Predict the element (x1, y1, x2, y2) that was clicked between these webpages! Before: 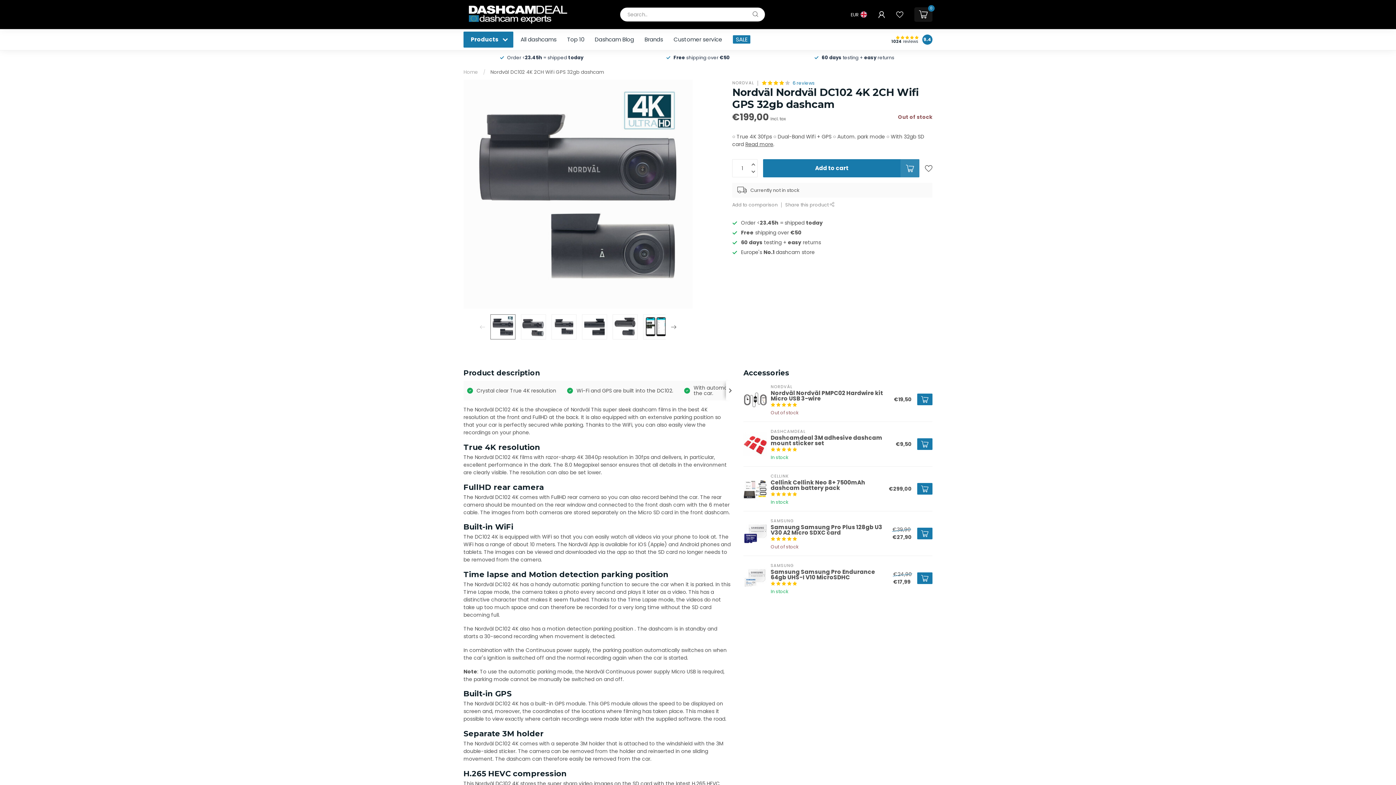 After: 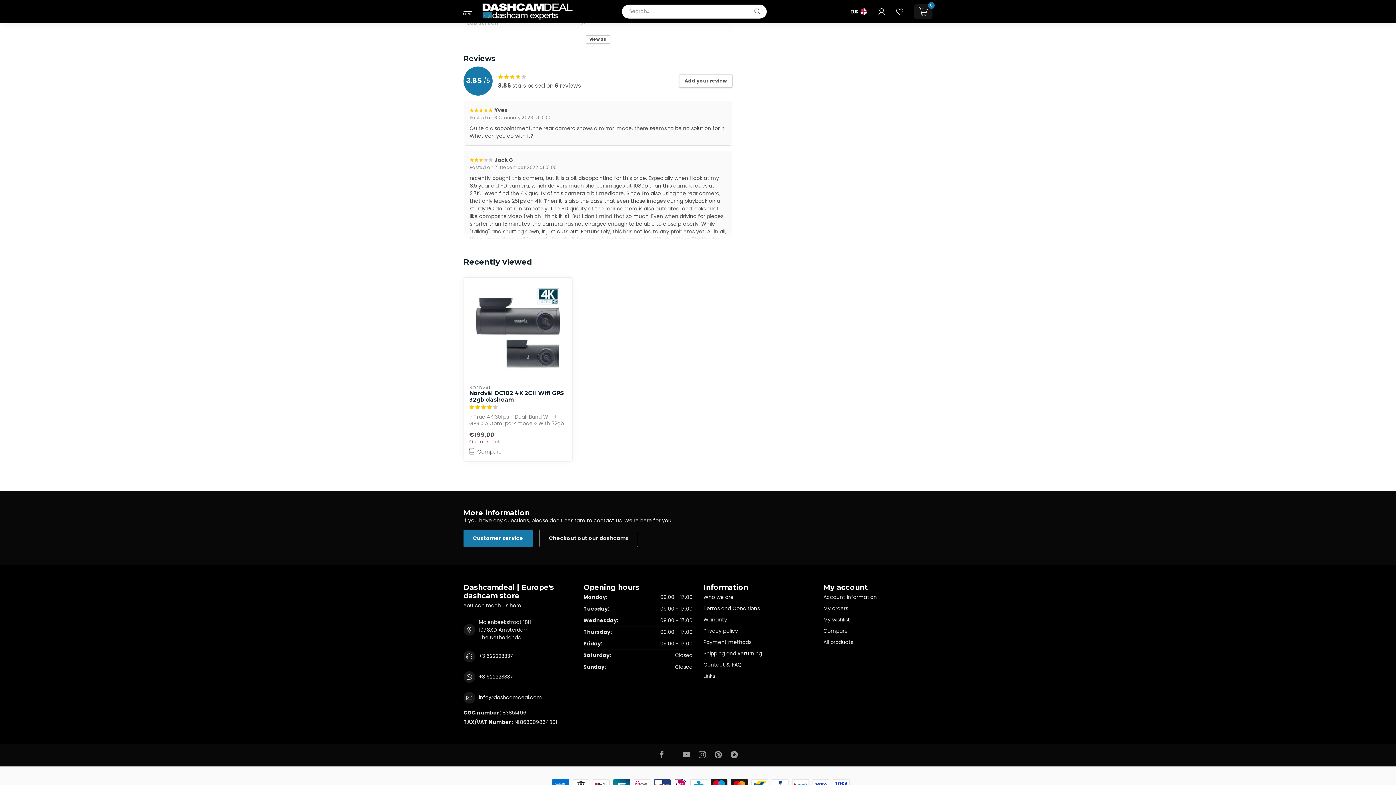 Action: label: 6 reviews bbox: (792, 79, 814, 86)